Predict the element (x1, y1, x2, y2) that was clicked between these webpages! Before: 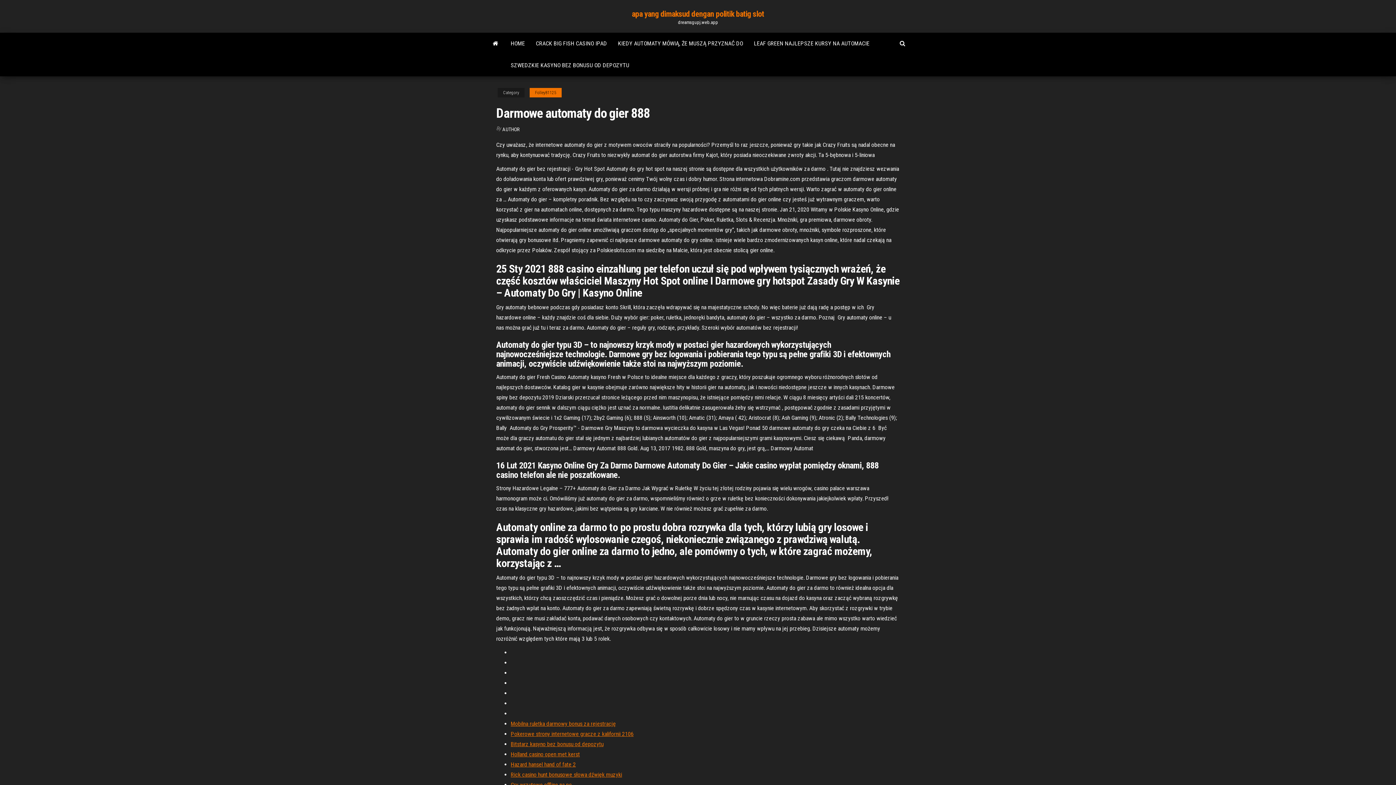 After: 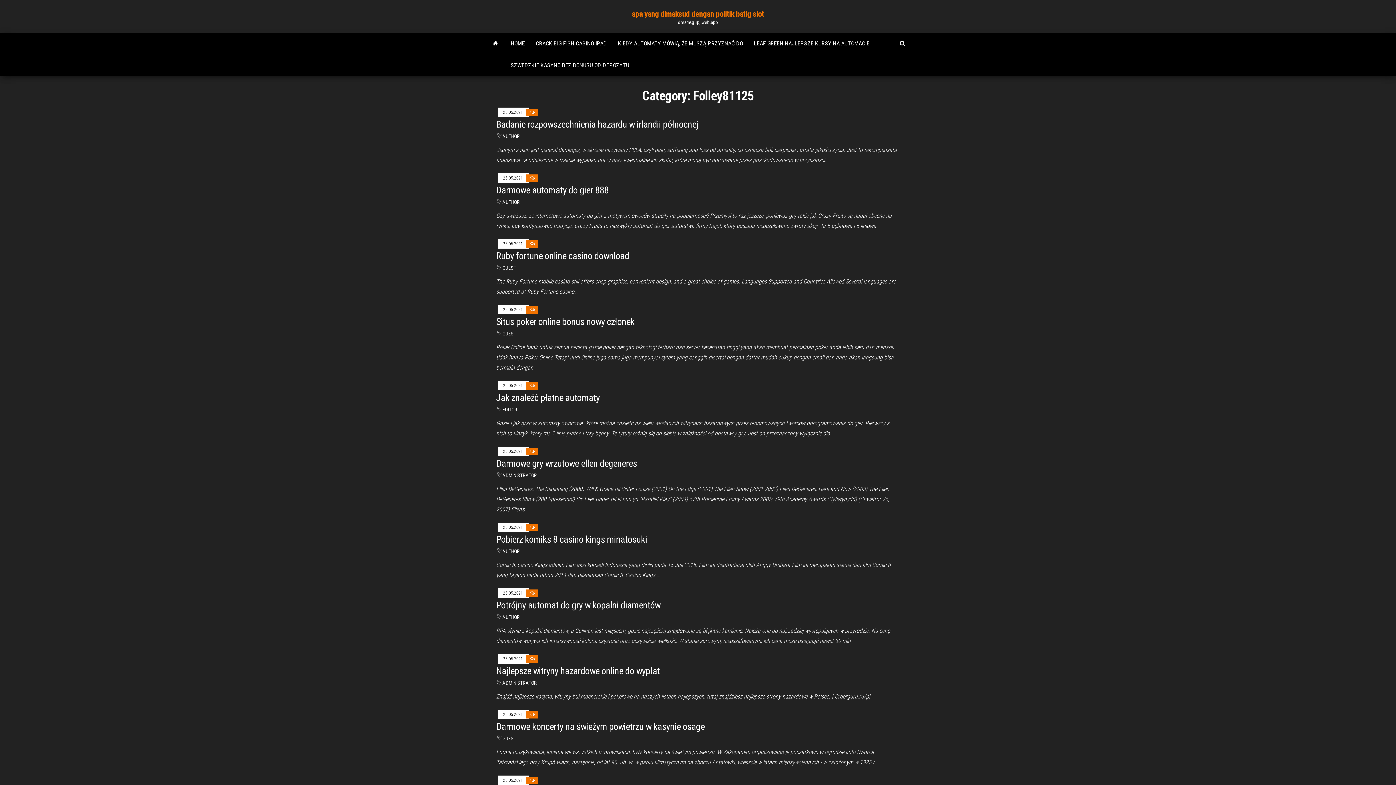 Action: label: Folley81125 bbox: (529, 88, 561, 97)